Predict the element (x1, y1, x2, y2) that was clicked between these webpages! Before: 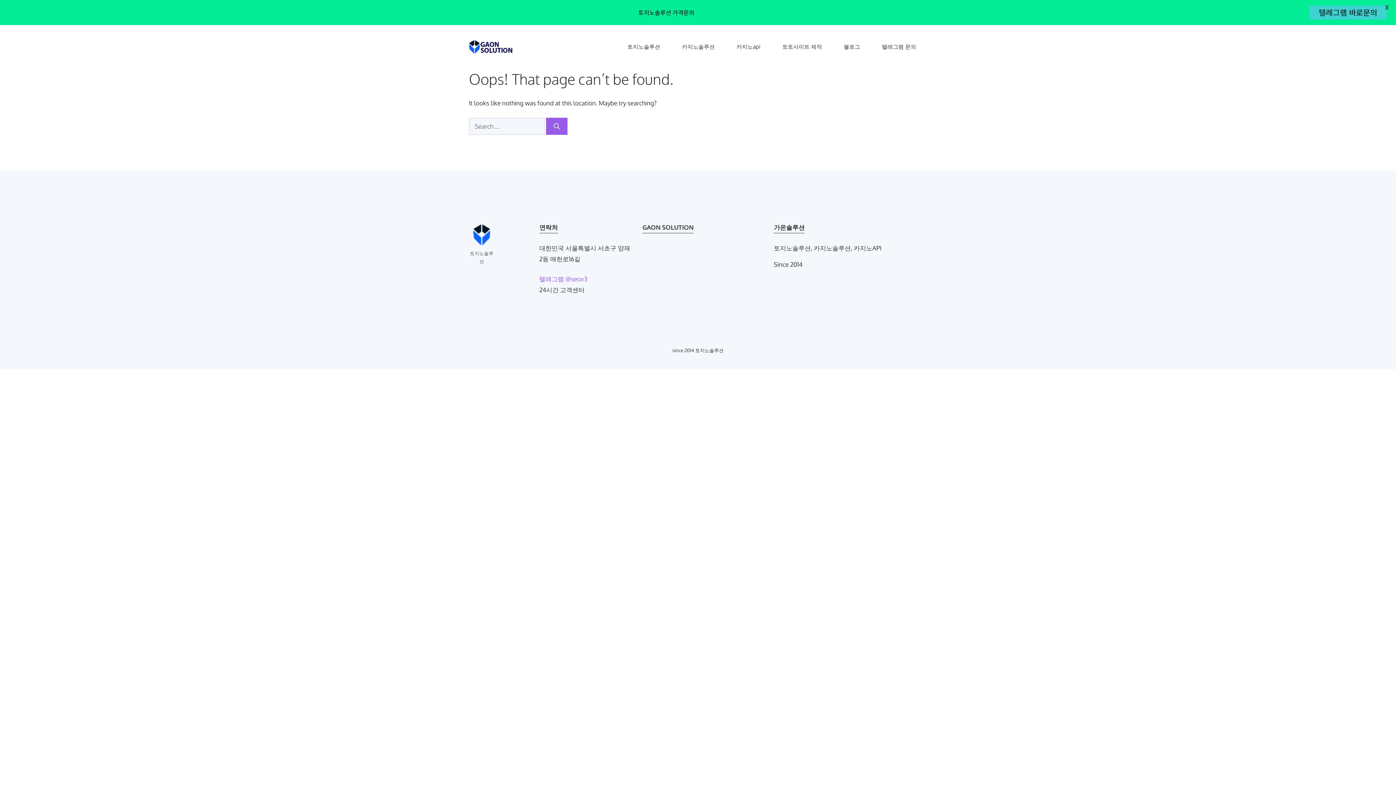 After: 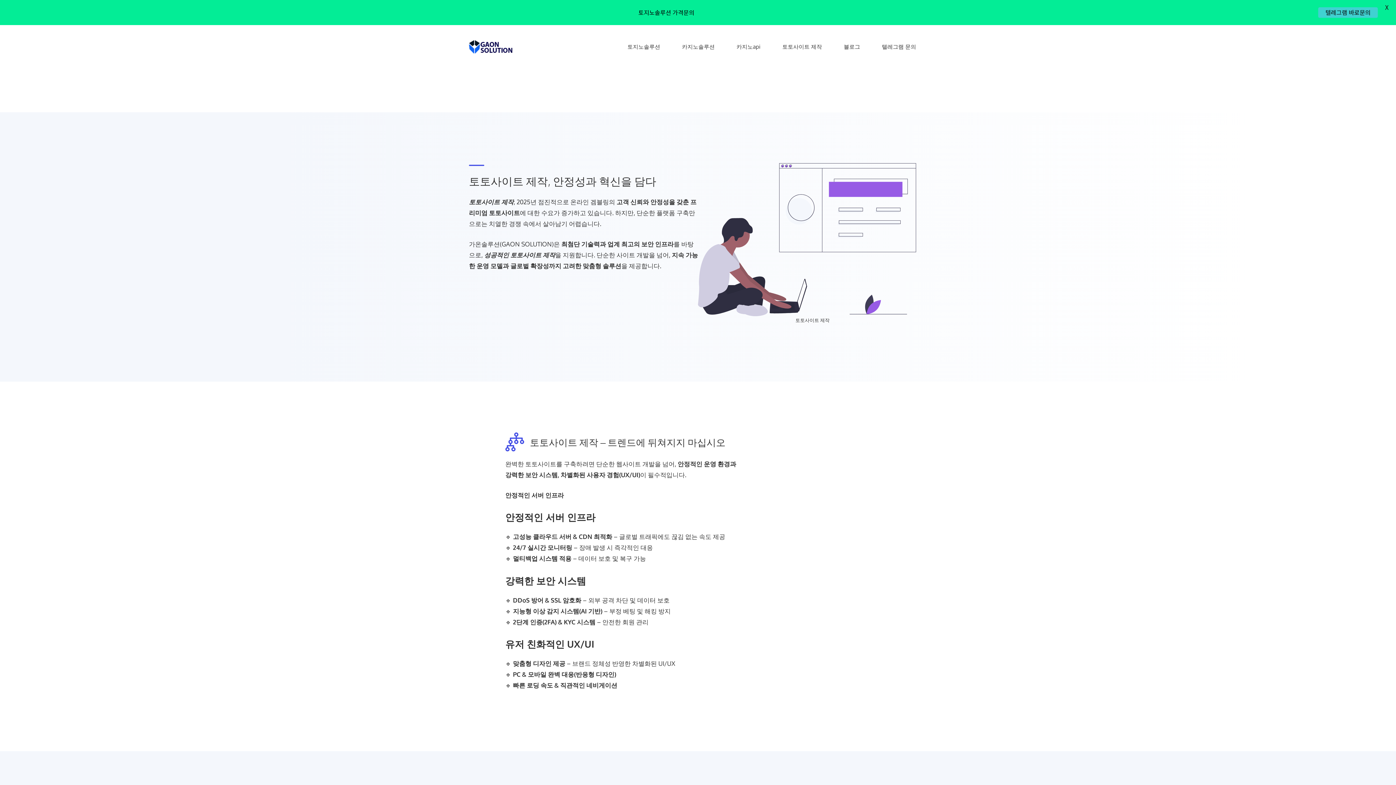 Action: bbox: (771, 39, 833, 54) label: 토토사이트 제작